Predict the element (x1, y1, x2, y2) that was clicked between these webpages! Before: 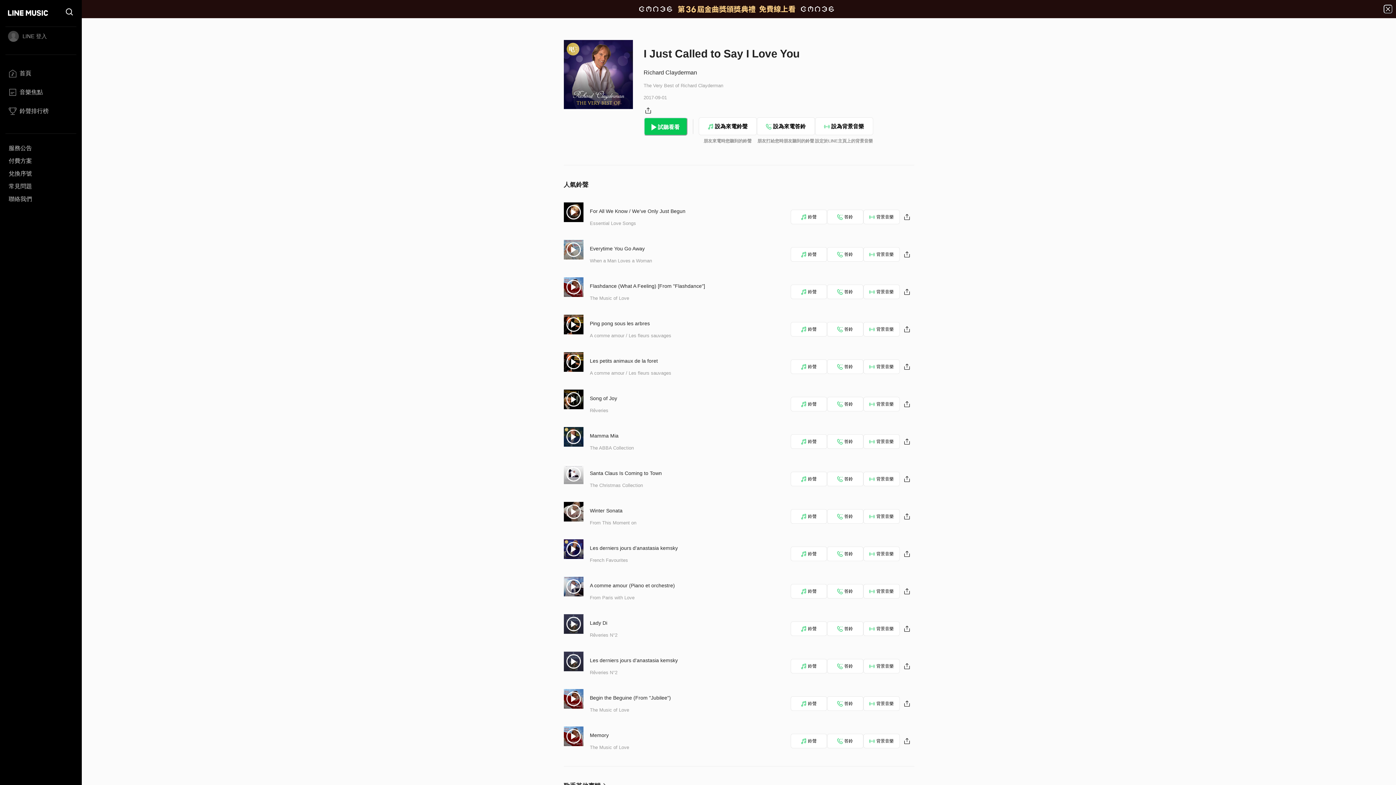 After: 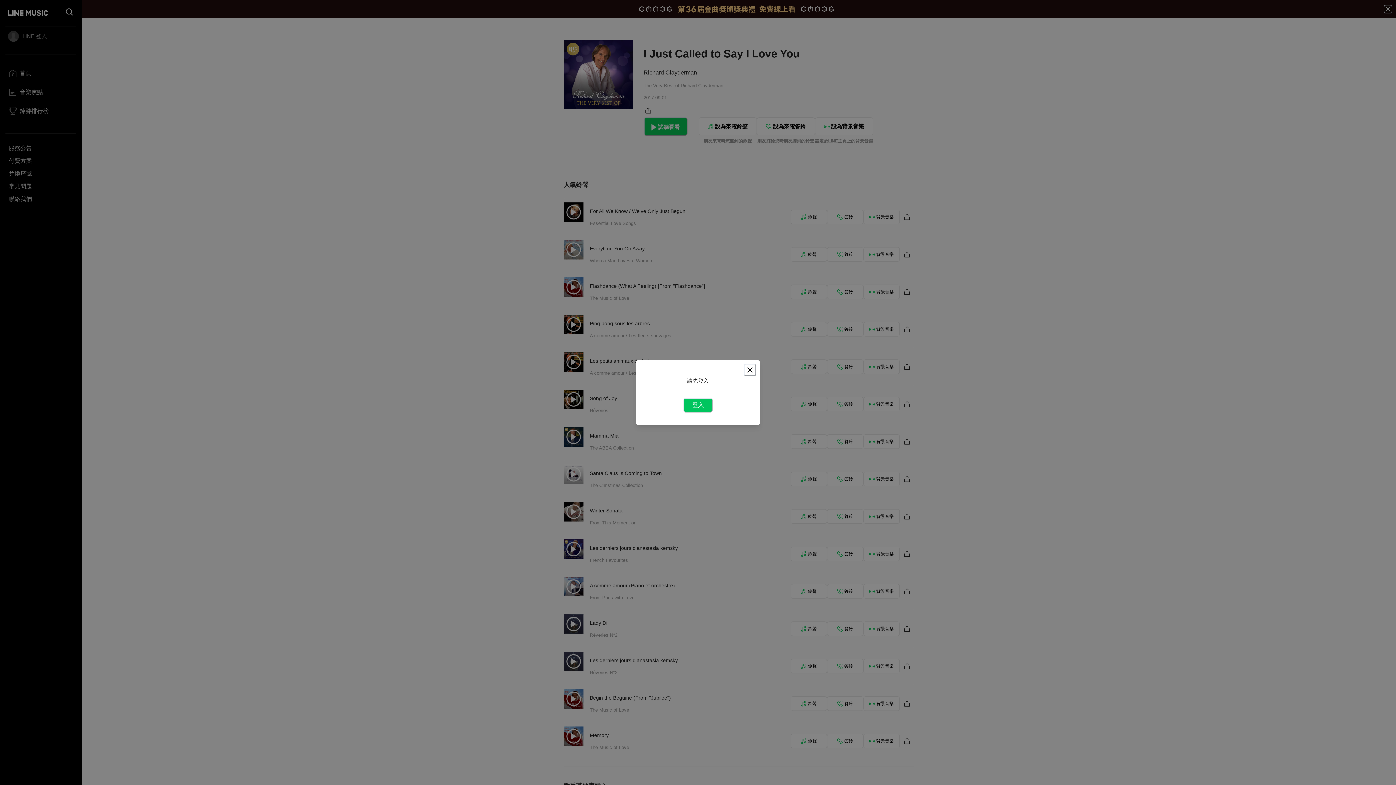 Action: label: 答鈴 bbox: (827, 734, 863, 748)